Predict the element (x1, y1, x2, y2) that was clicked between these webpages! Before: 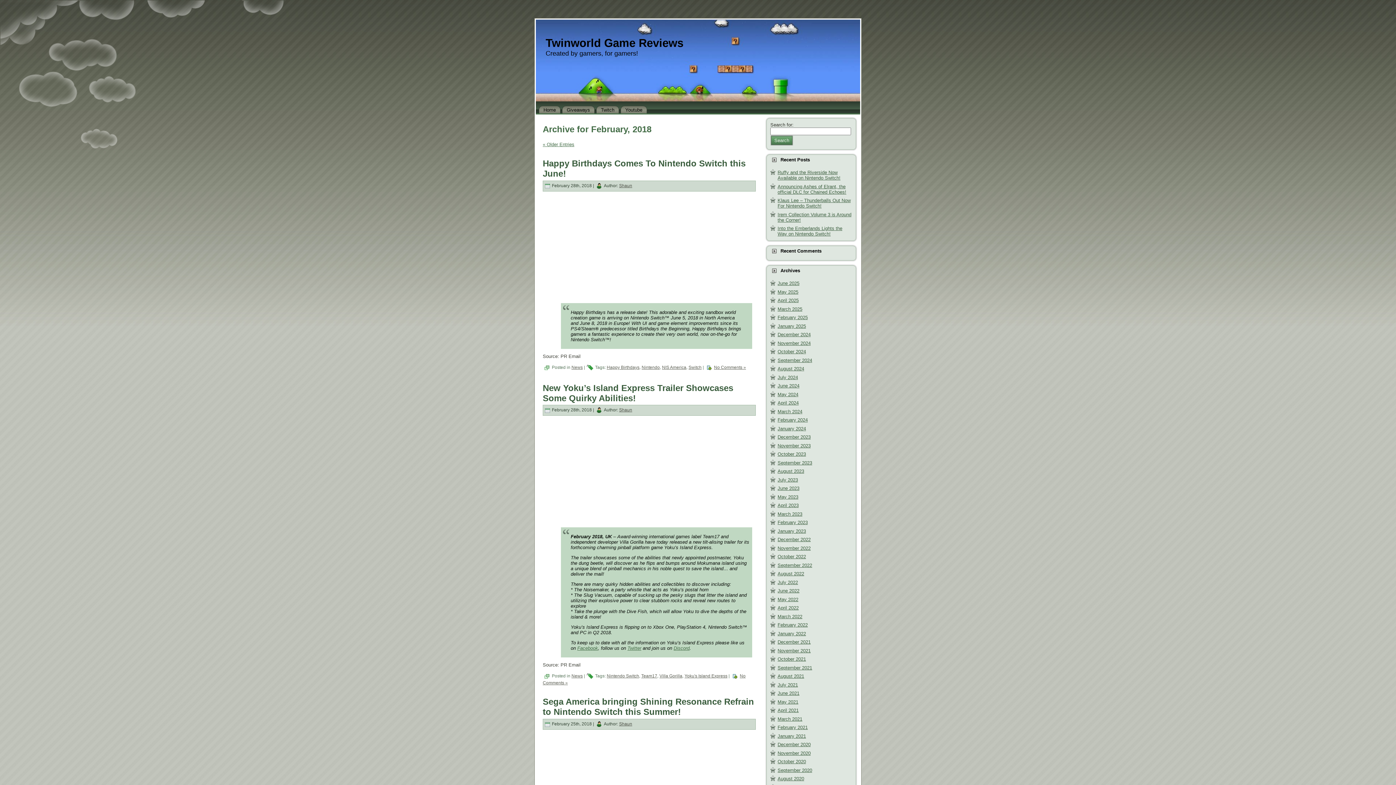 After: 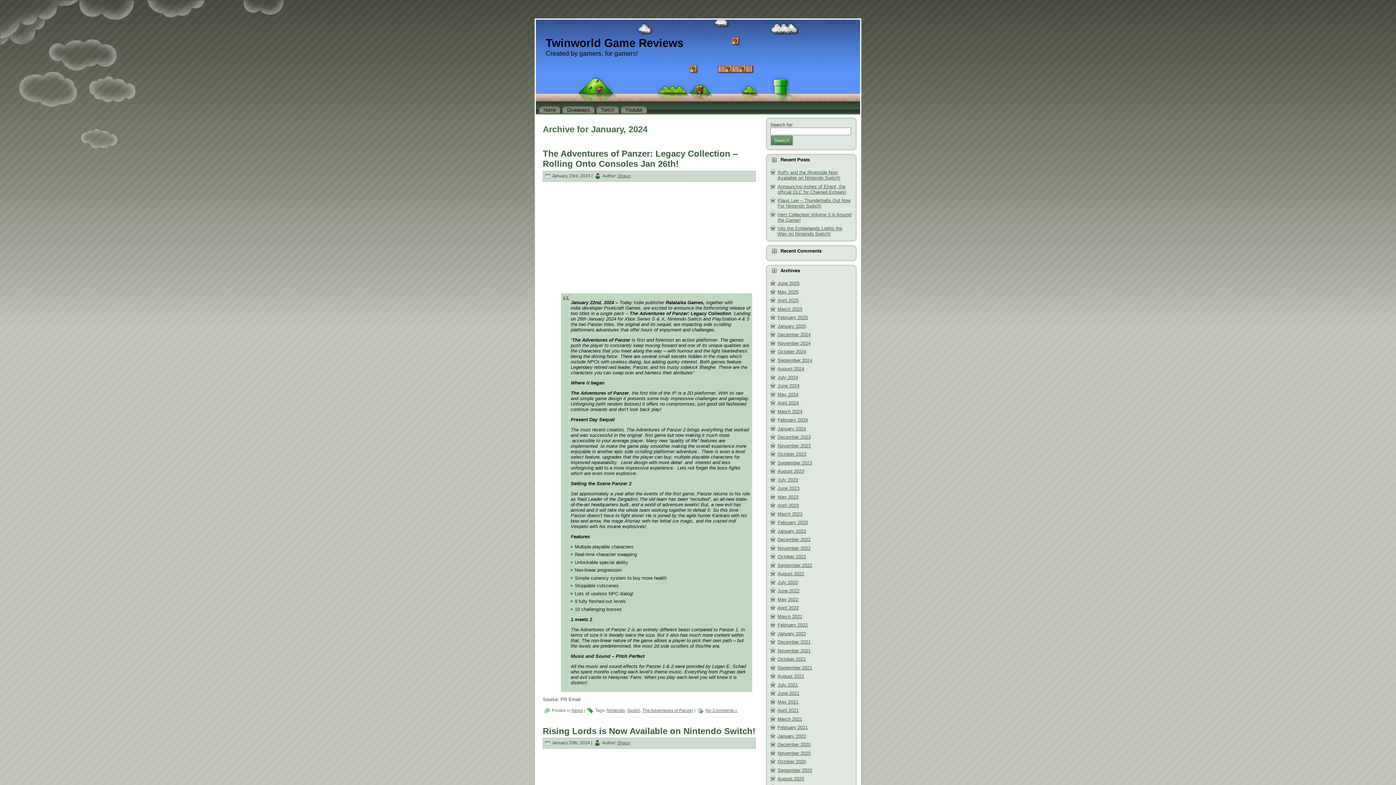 Action: label: January 2024 bbox: (777, 426, 806, 431)